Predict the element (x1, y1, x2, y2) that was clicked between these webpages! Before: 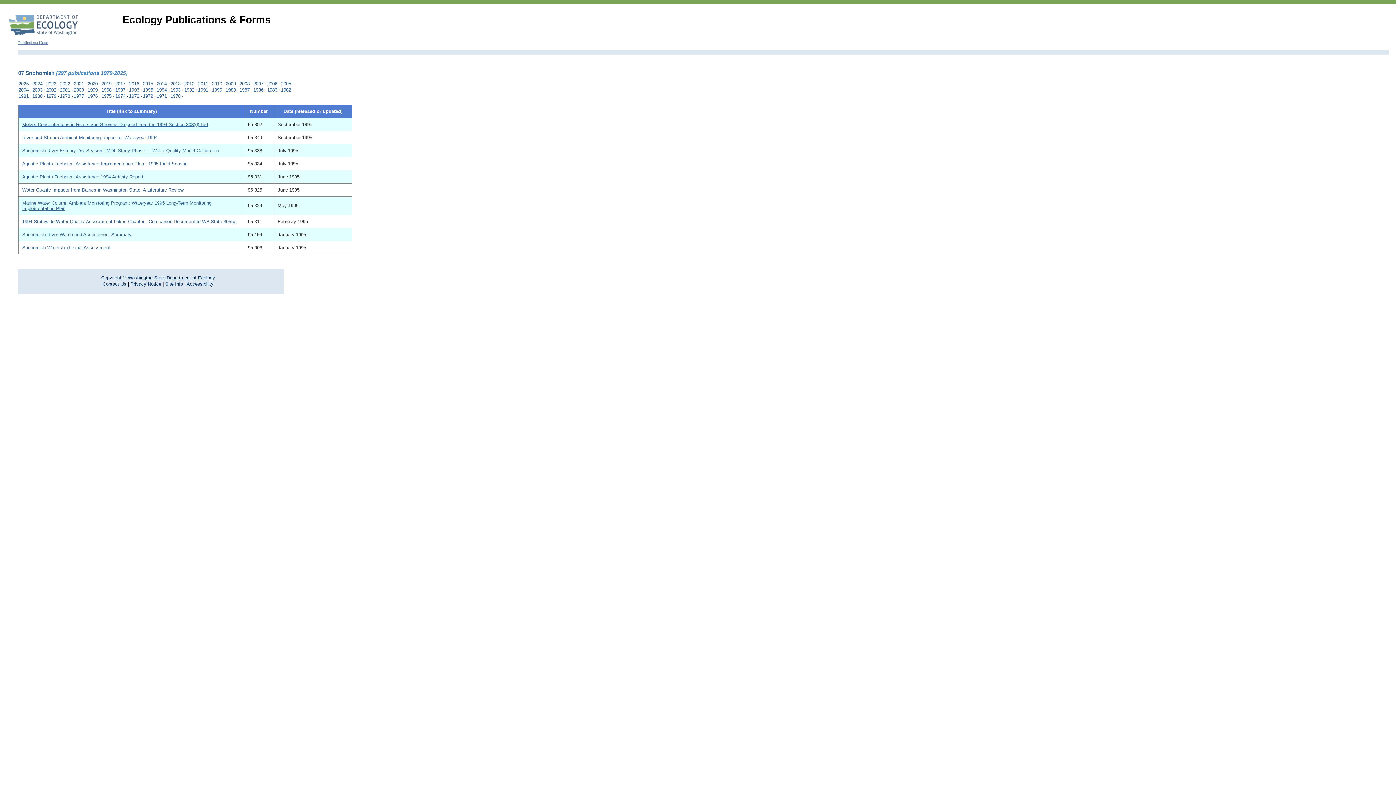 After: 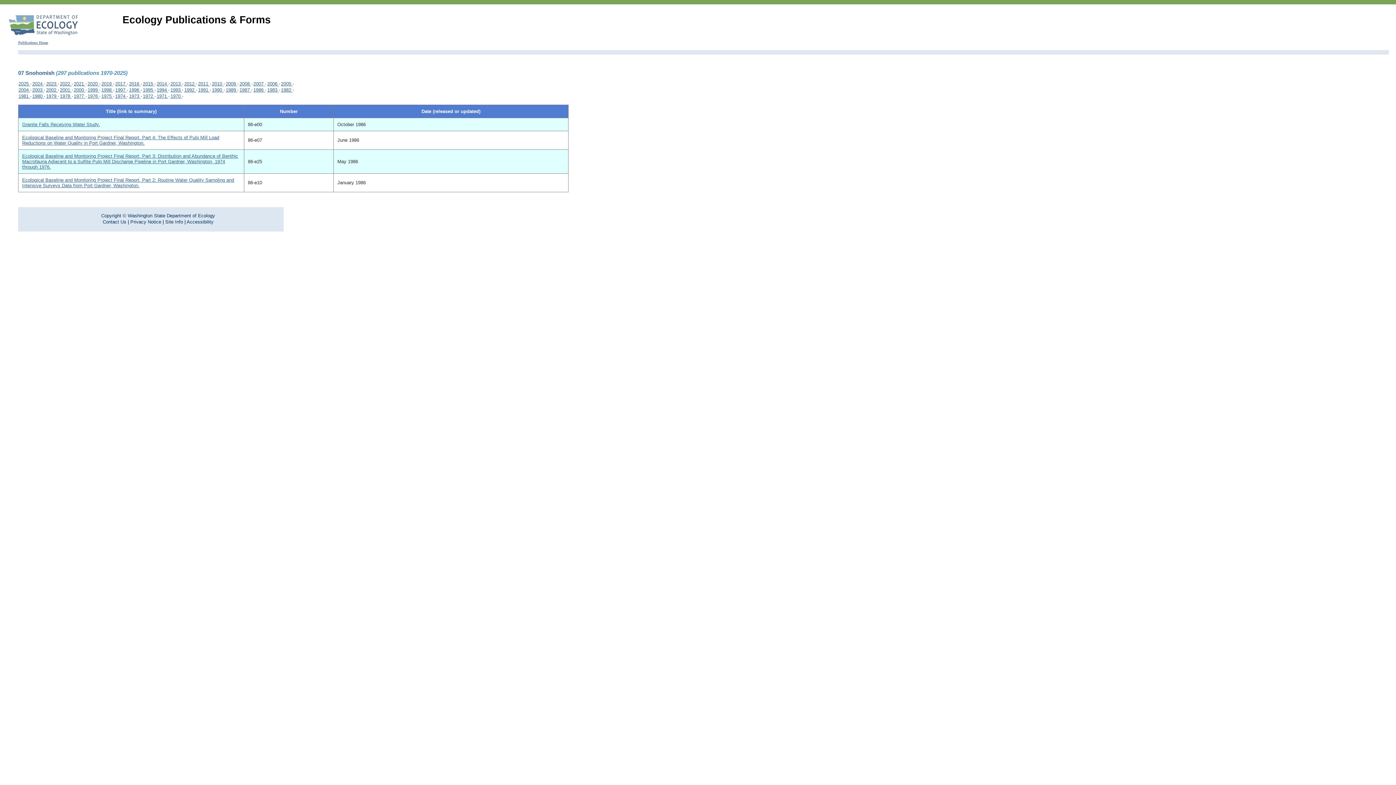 Action: label: 1986  bbox: (253, 87, 265, 92)